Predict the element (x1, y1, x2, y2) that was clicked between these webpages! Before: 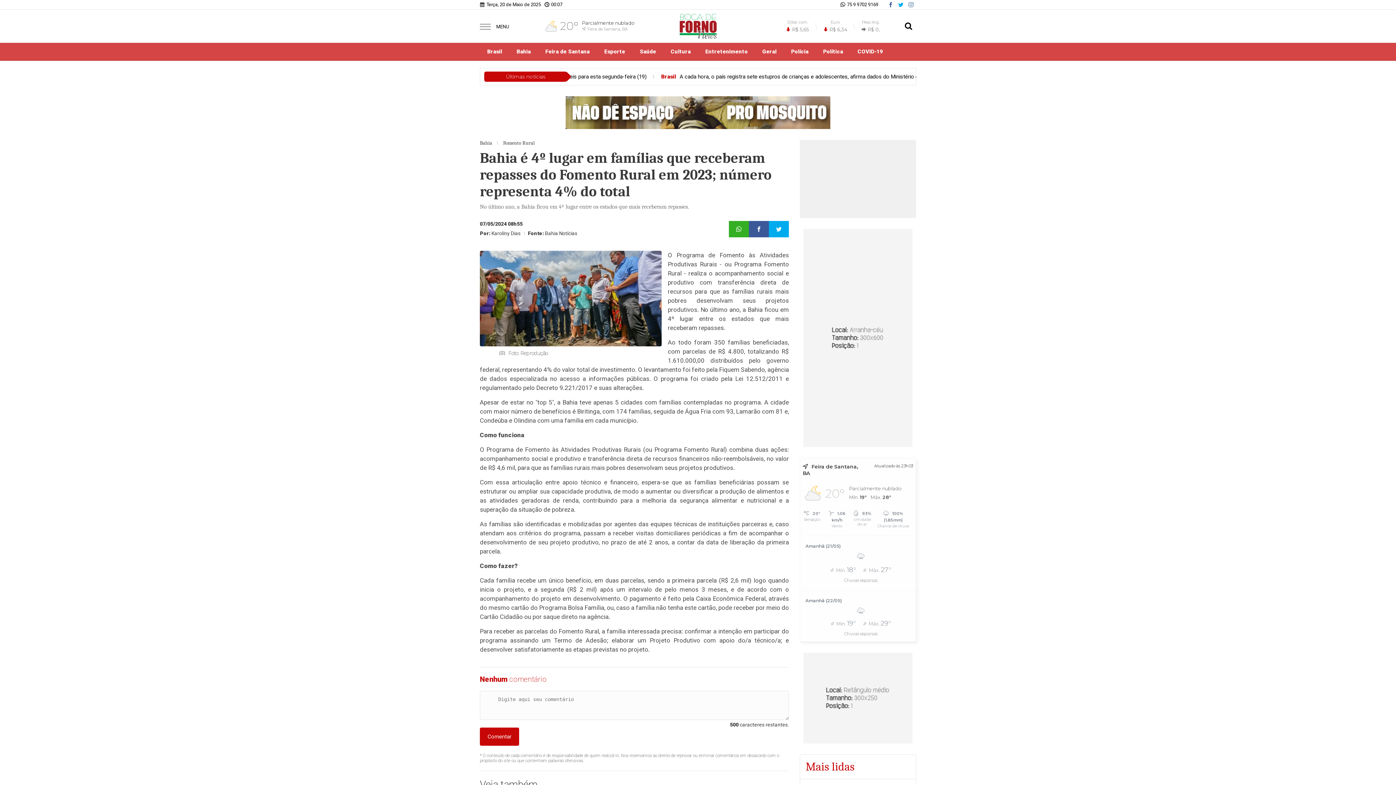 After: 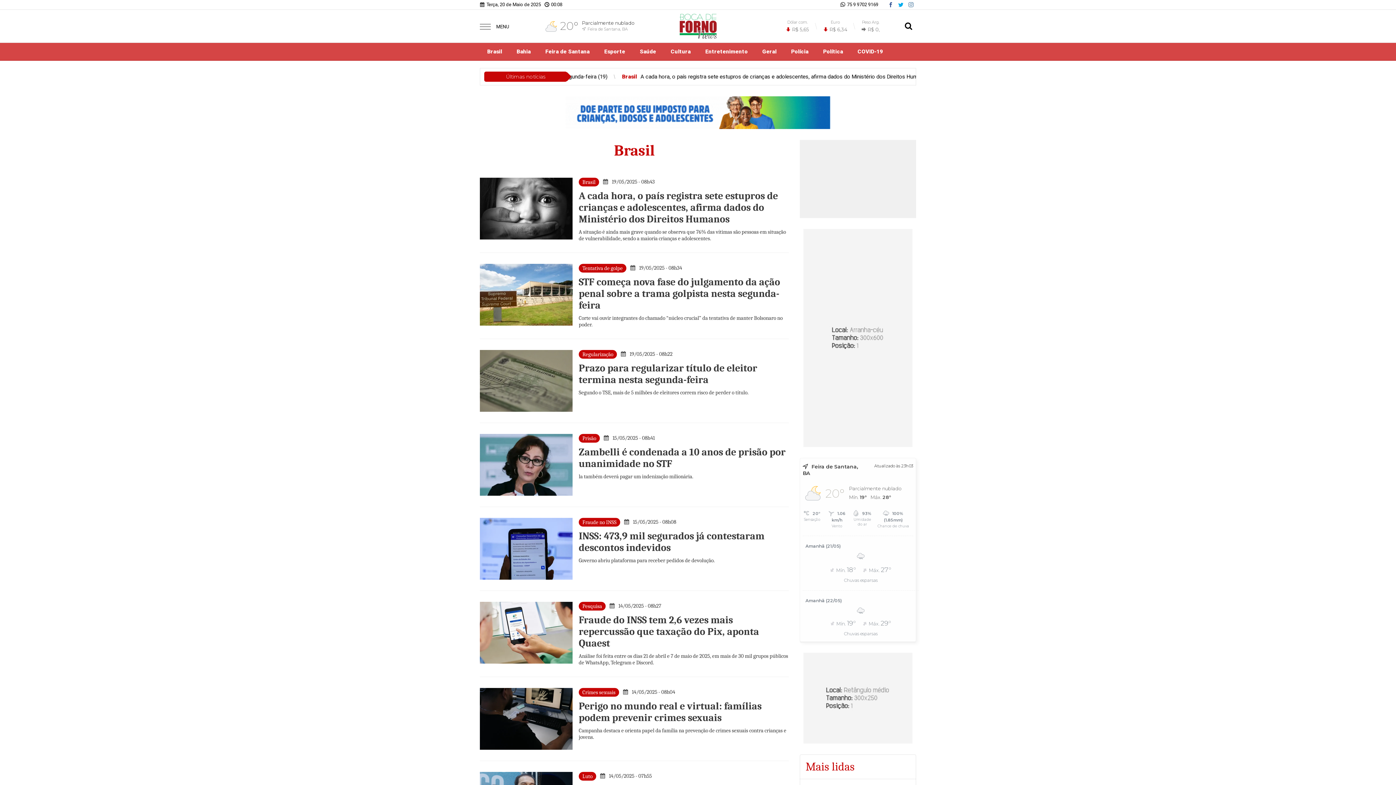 Action: bbox: (480, 42, 509, 60) label: Brasil